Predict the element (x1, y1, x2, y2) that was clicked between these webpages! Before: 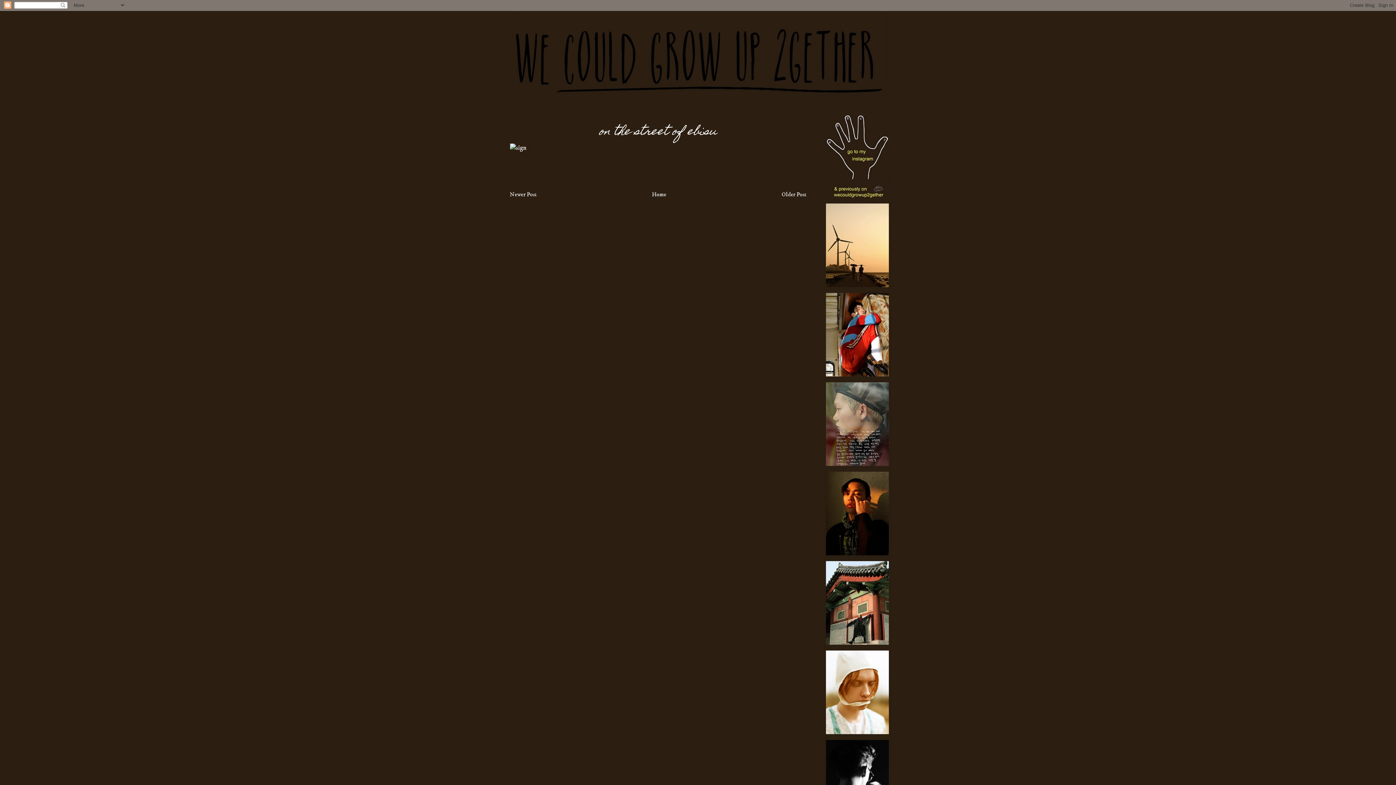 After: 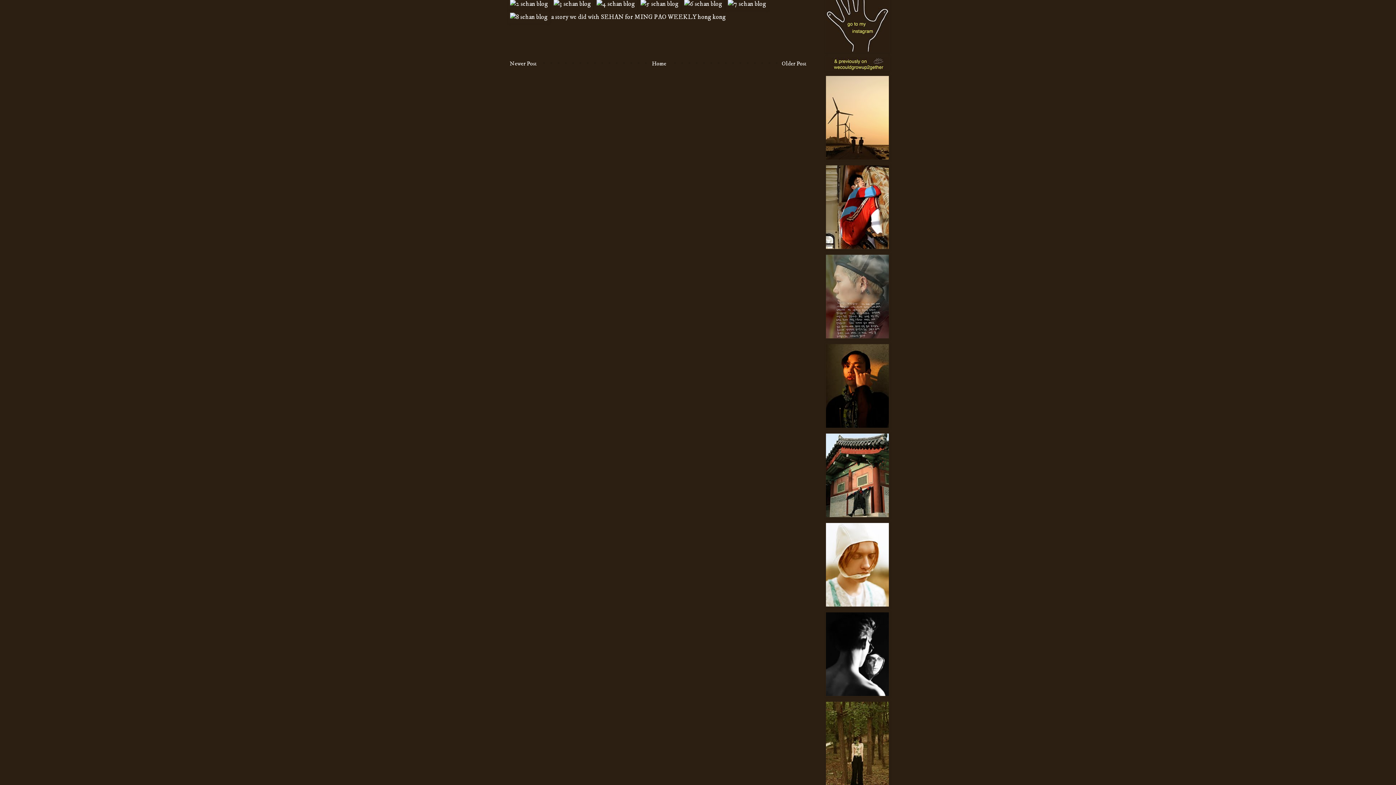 Action: bbox: (825, 372, 890, 379)